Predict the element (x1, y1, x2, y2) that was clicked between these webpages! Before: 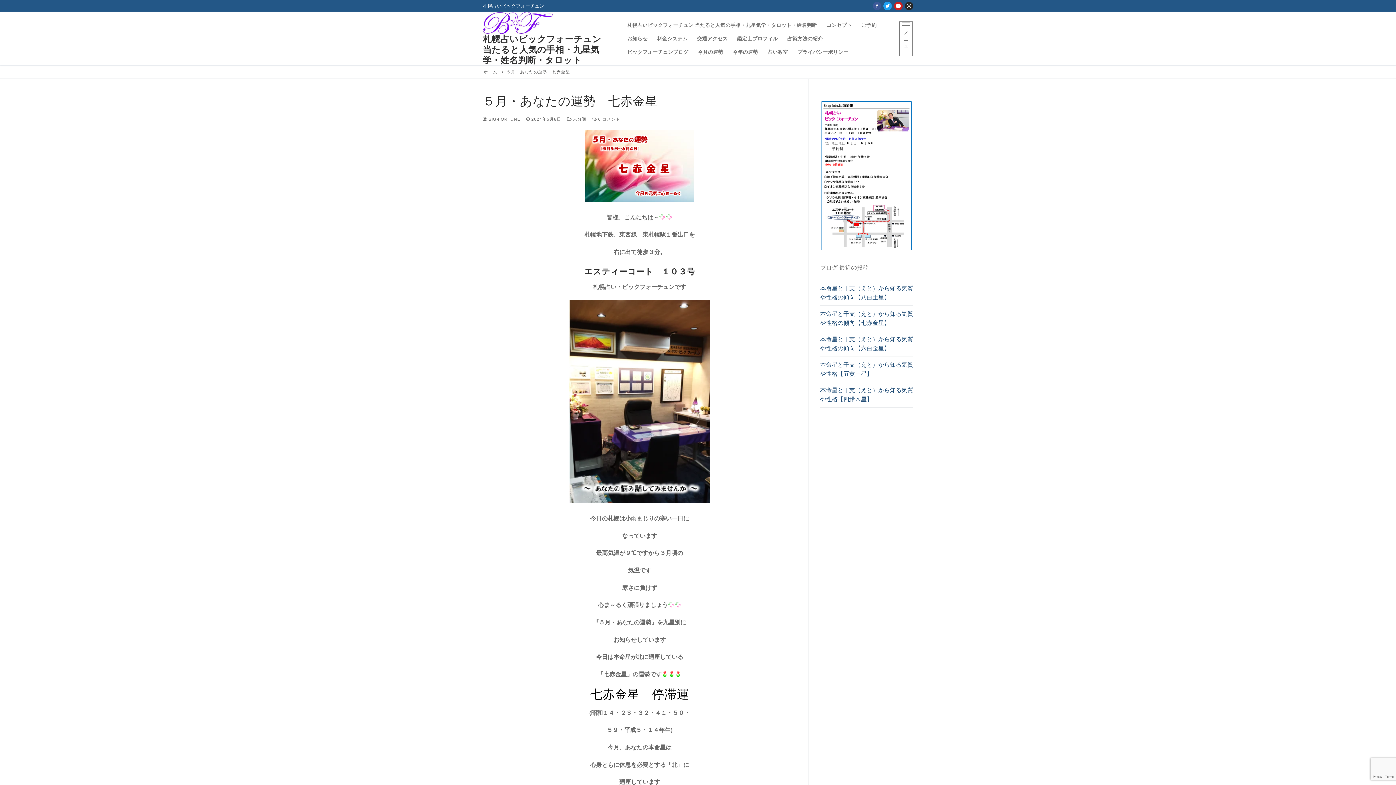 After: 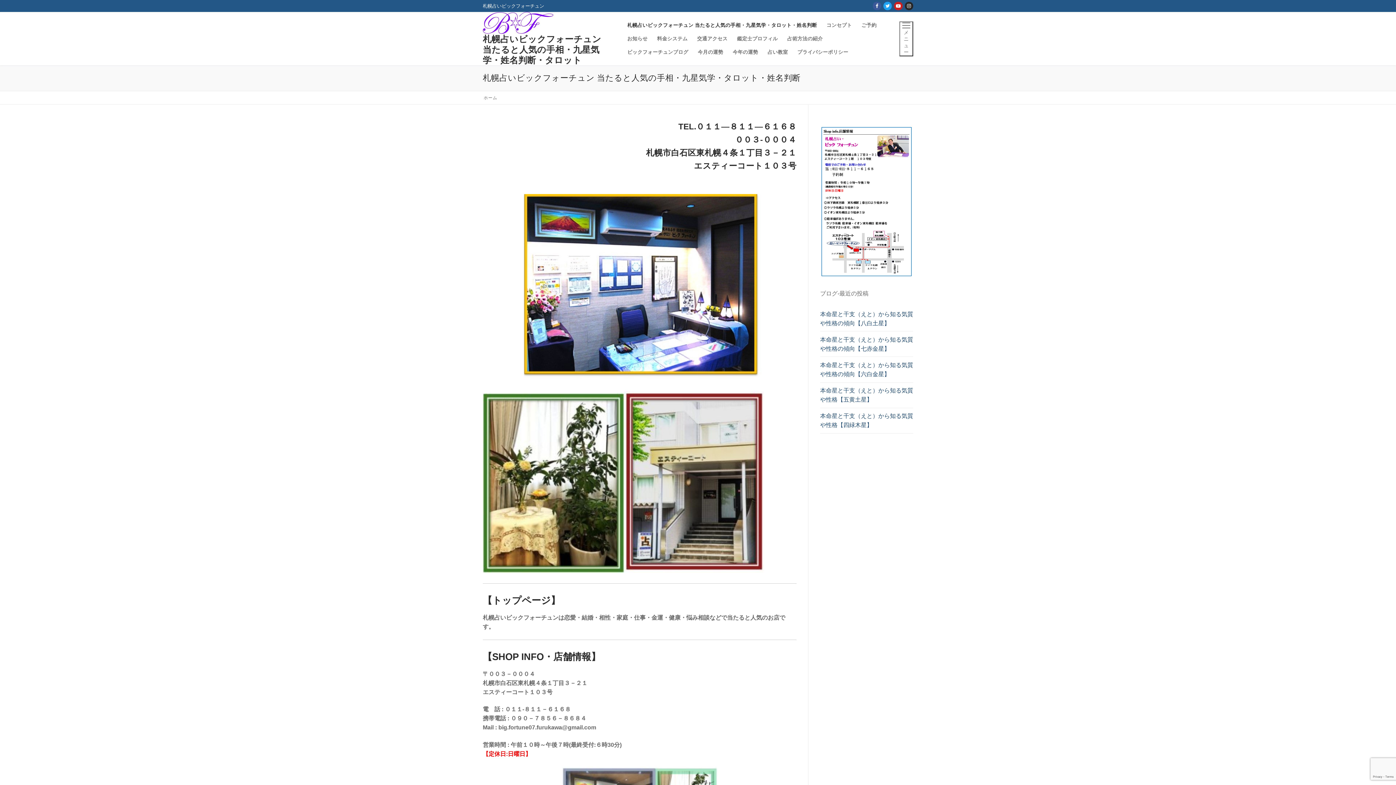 Action: bbox: (482, 33, 616, 65) label: 札幌占いビックフォーチュン　当たると人気の手相・九星気学・姓名判断・タロット